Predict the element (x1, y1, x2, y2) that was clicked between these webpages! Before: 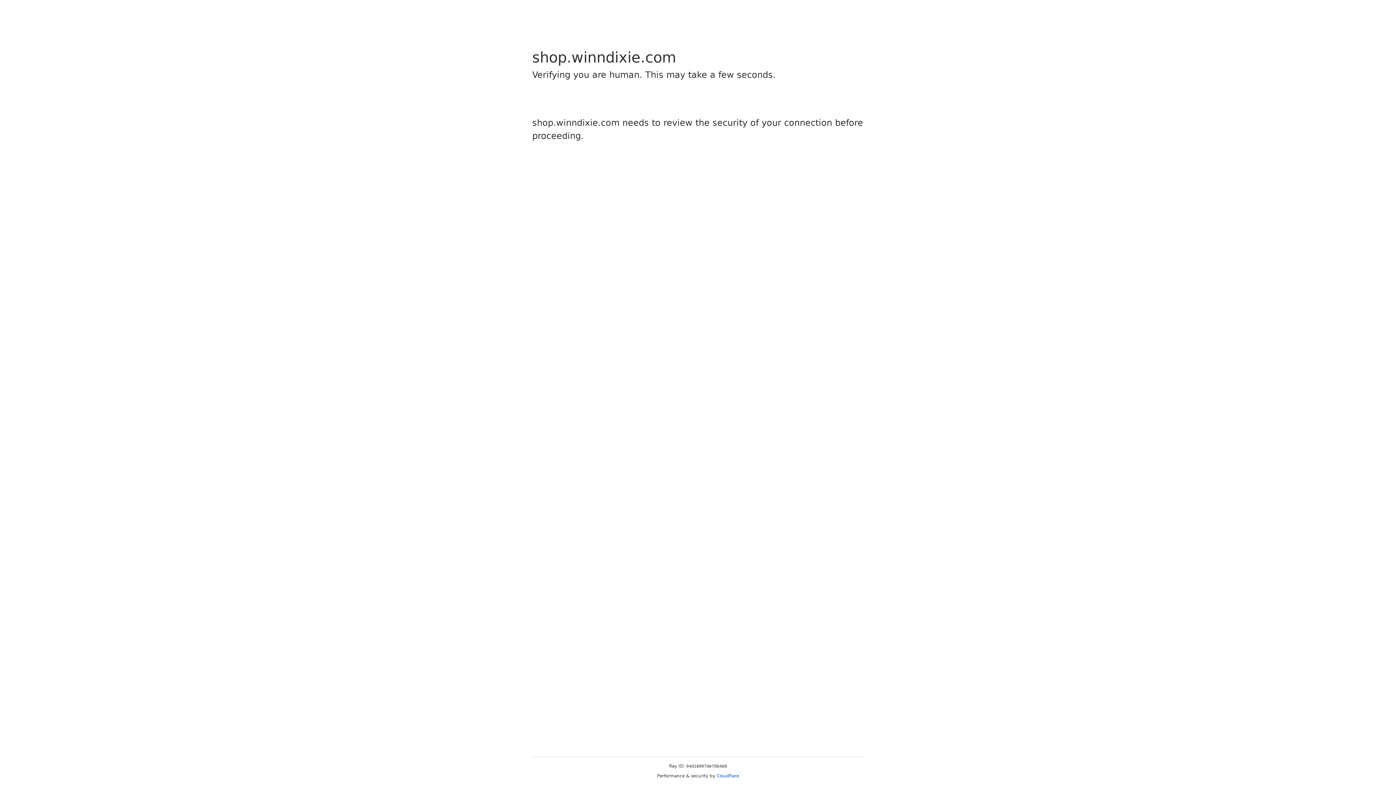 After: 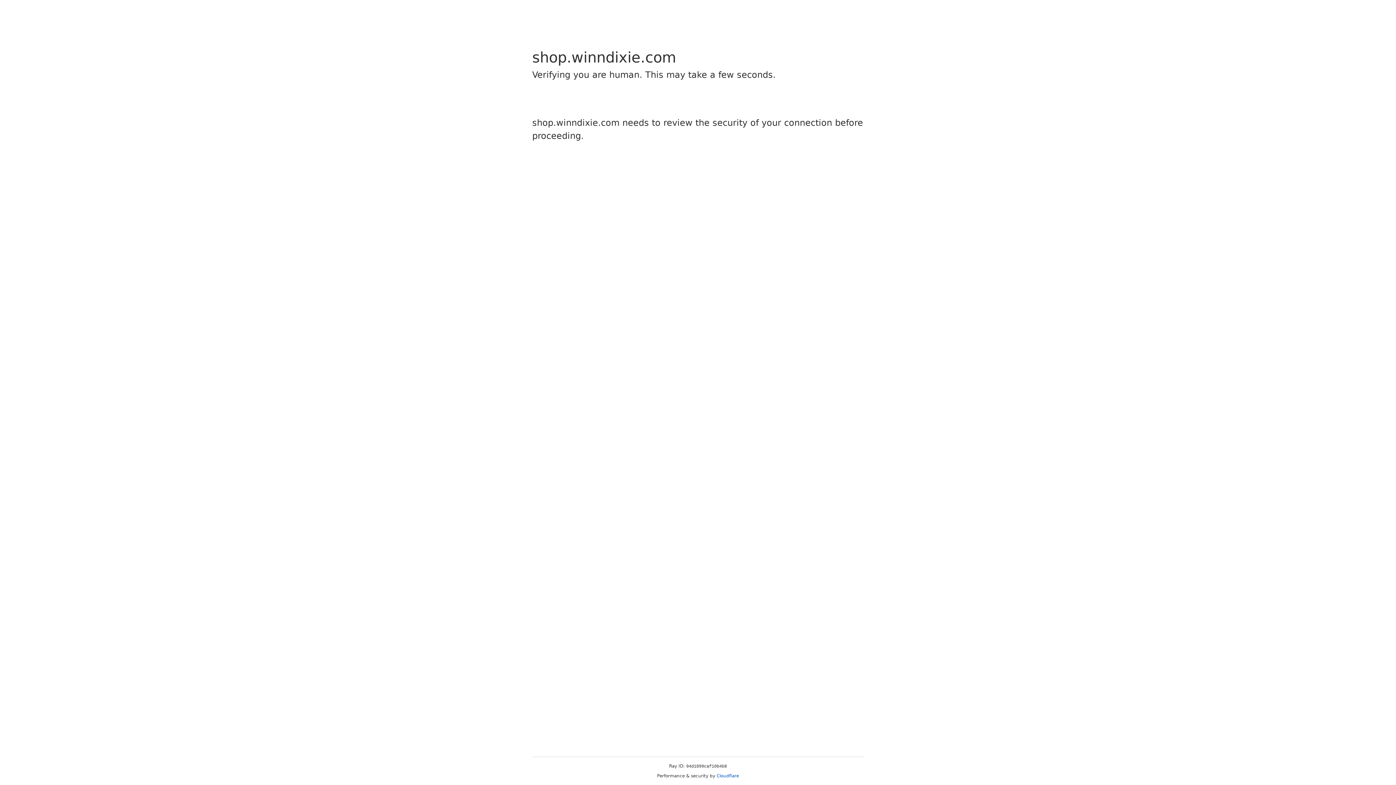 Action: label: Cloudflare bbox: (716, 773, 739, 778)